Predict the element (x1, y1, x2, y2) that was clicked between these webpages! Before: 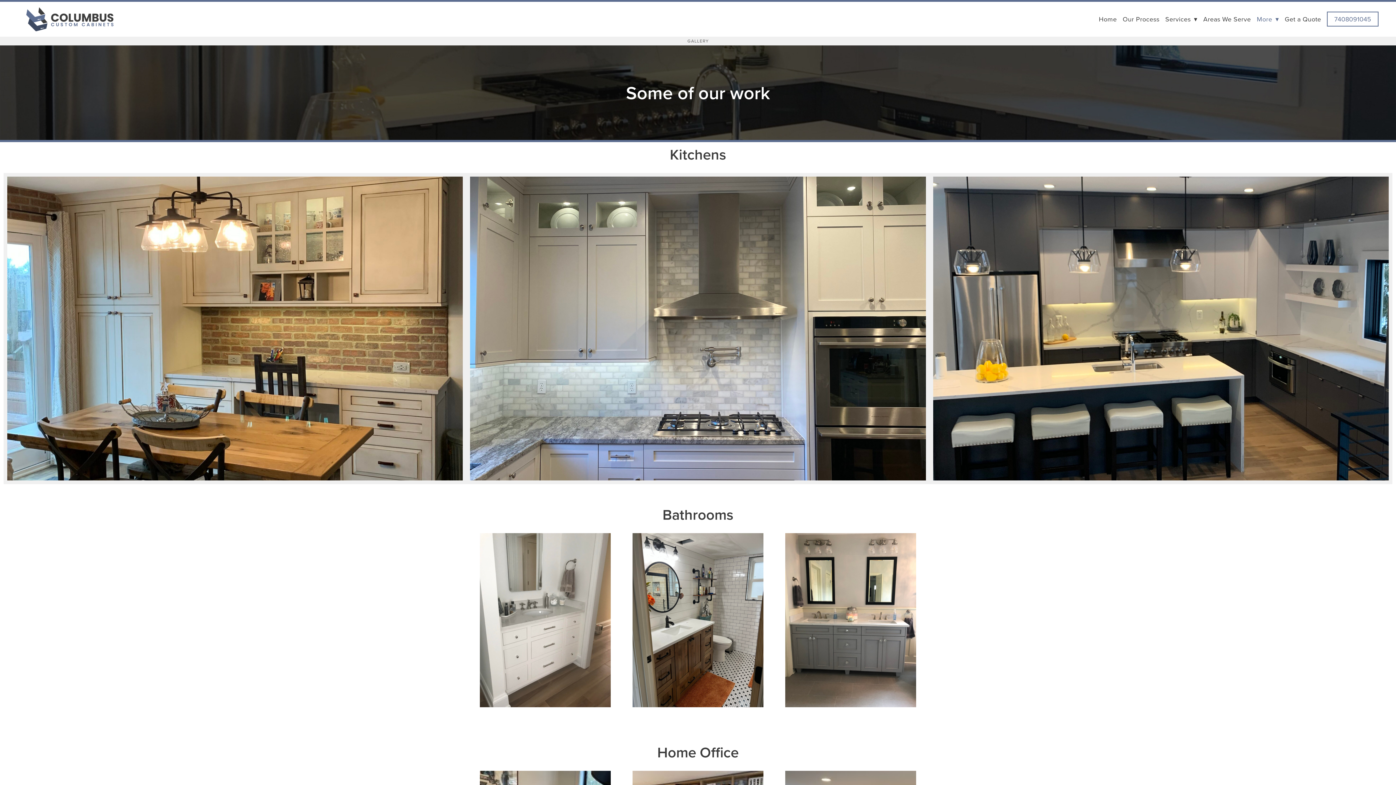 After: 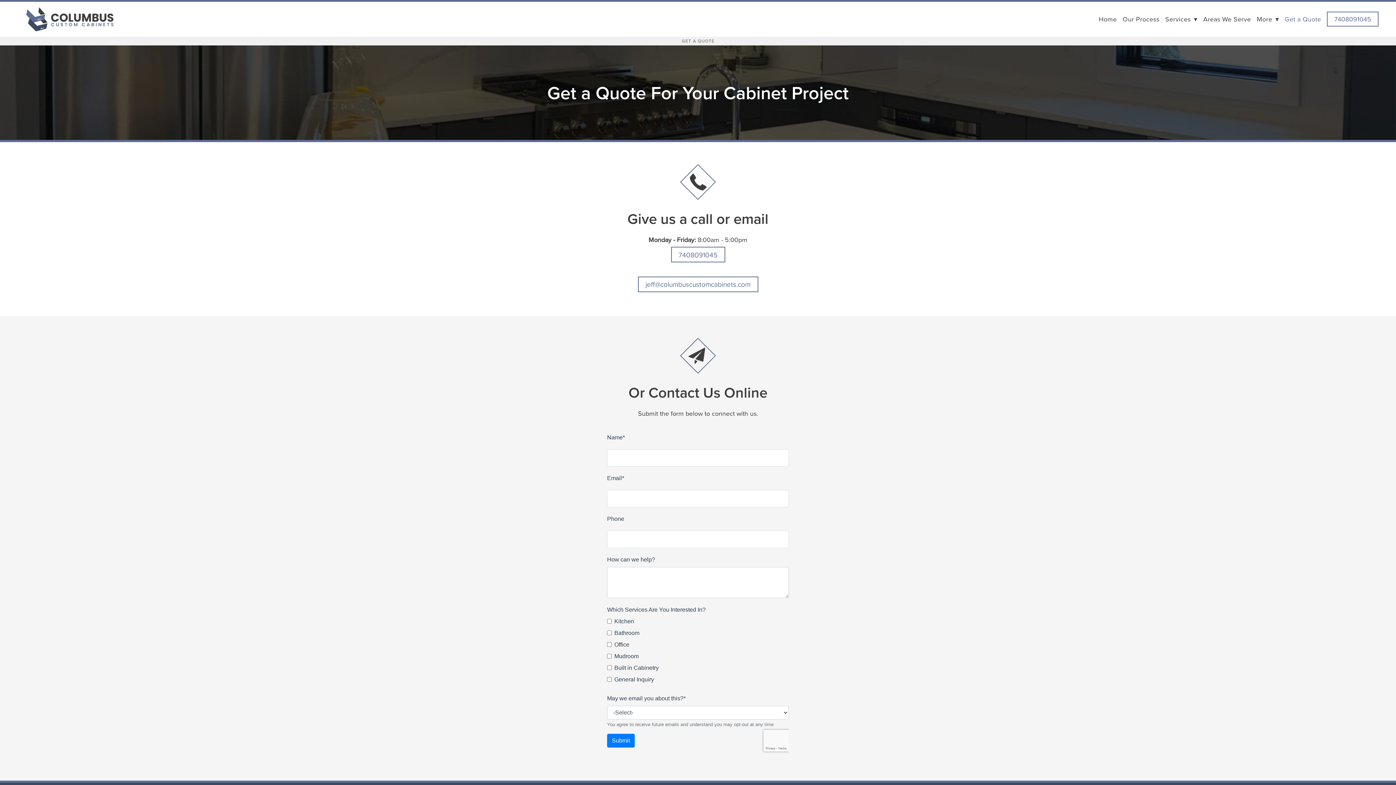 Action: label: Get a Quote bbox: (1285, 14, 1321, 24)